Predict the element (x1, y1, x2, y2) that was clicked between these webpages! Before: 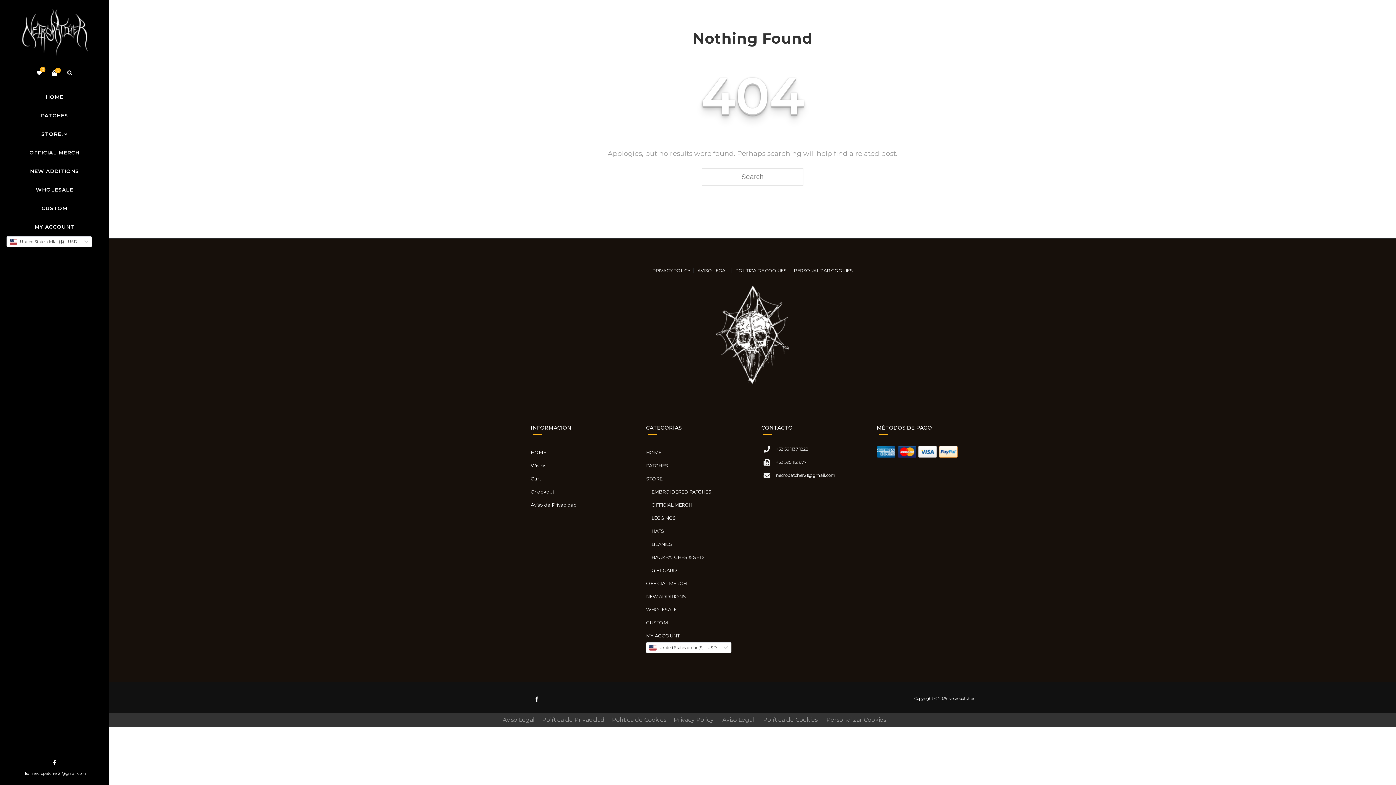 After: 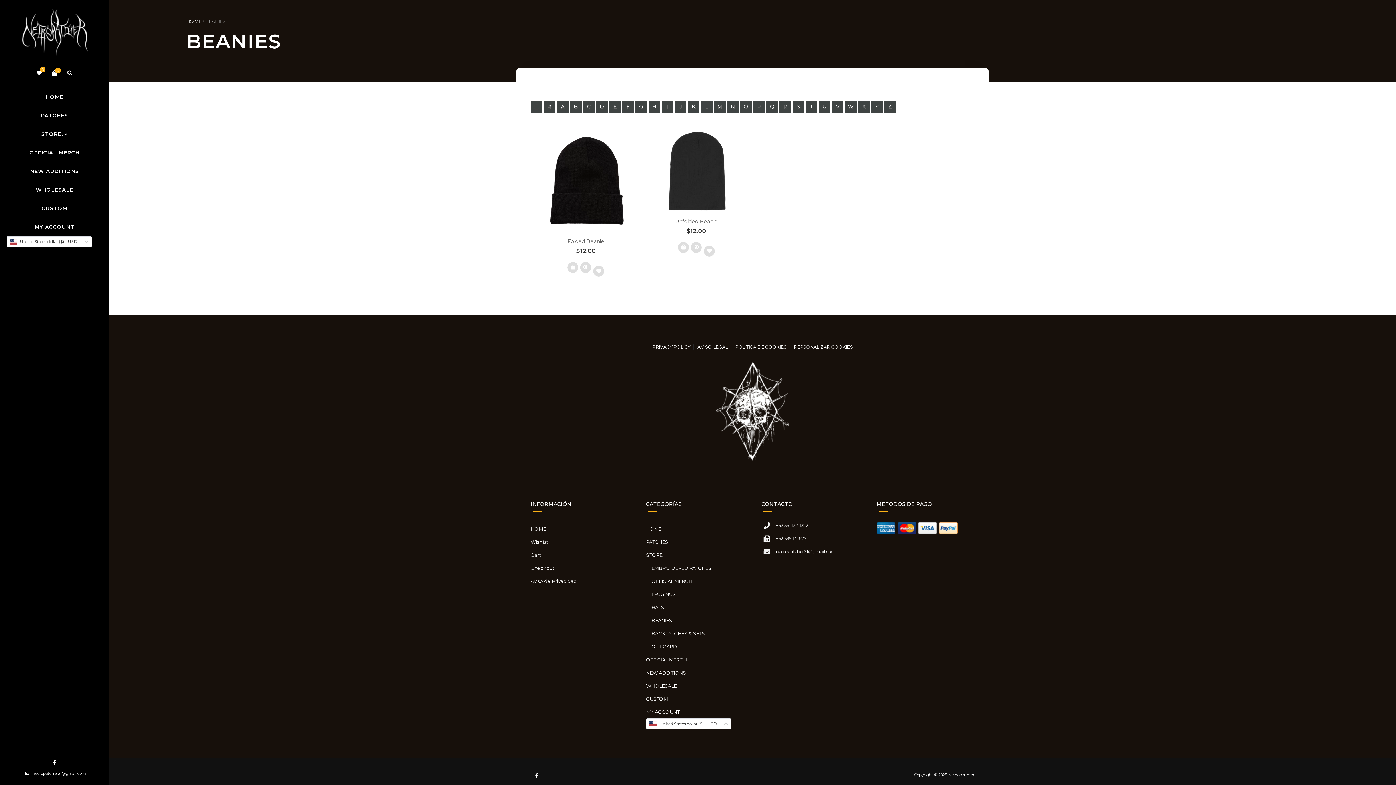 Action: bbox: (651, 537, 743, 550) label: BEANIES